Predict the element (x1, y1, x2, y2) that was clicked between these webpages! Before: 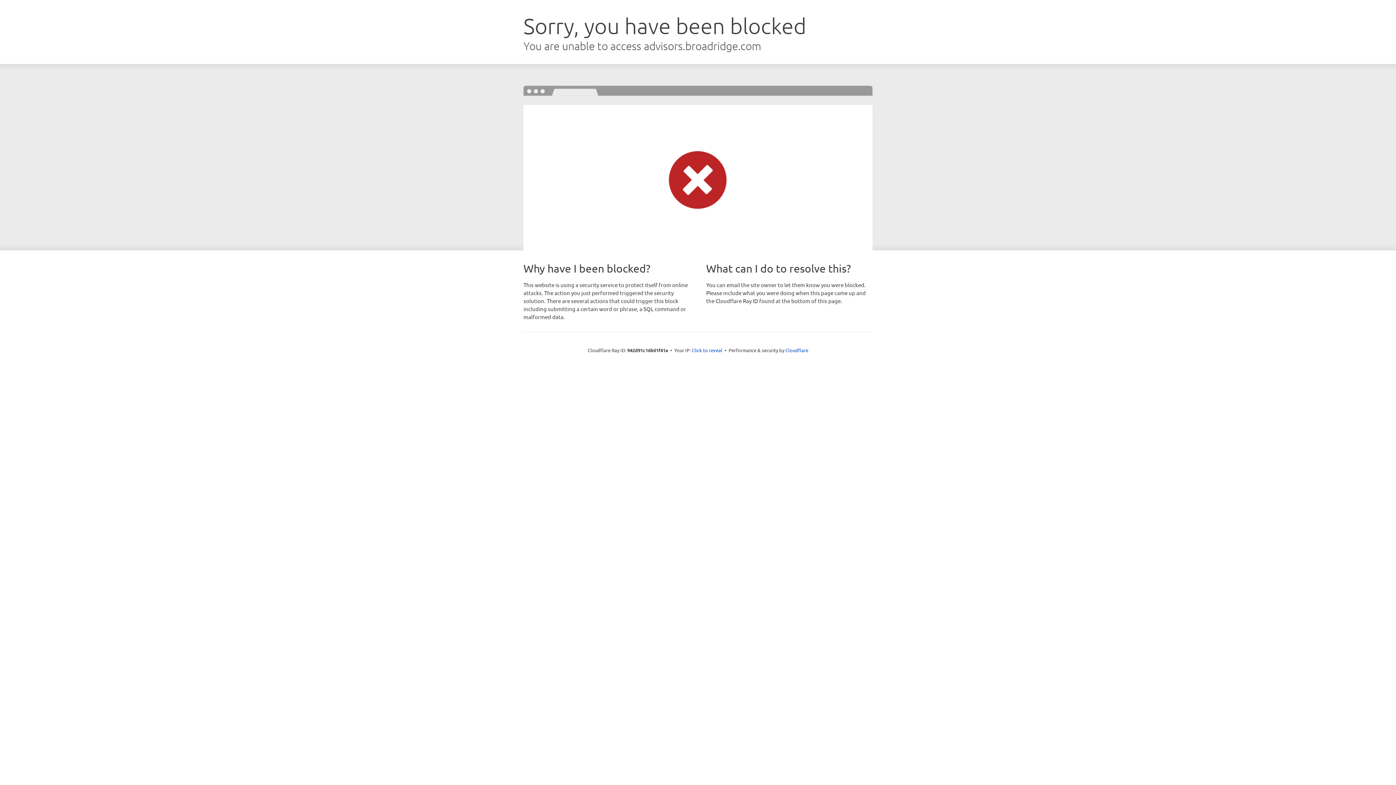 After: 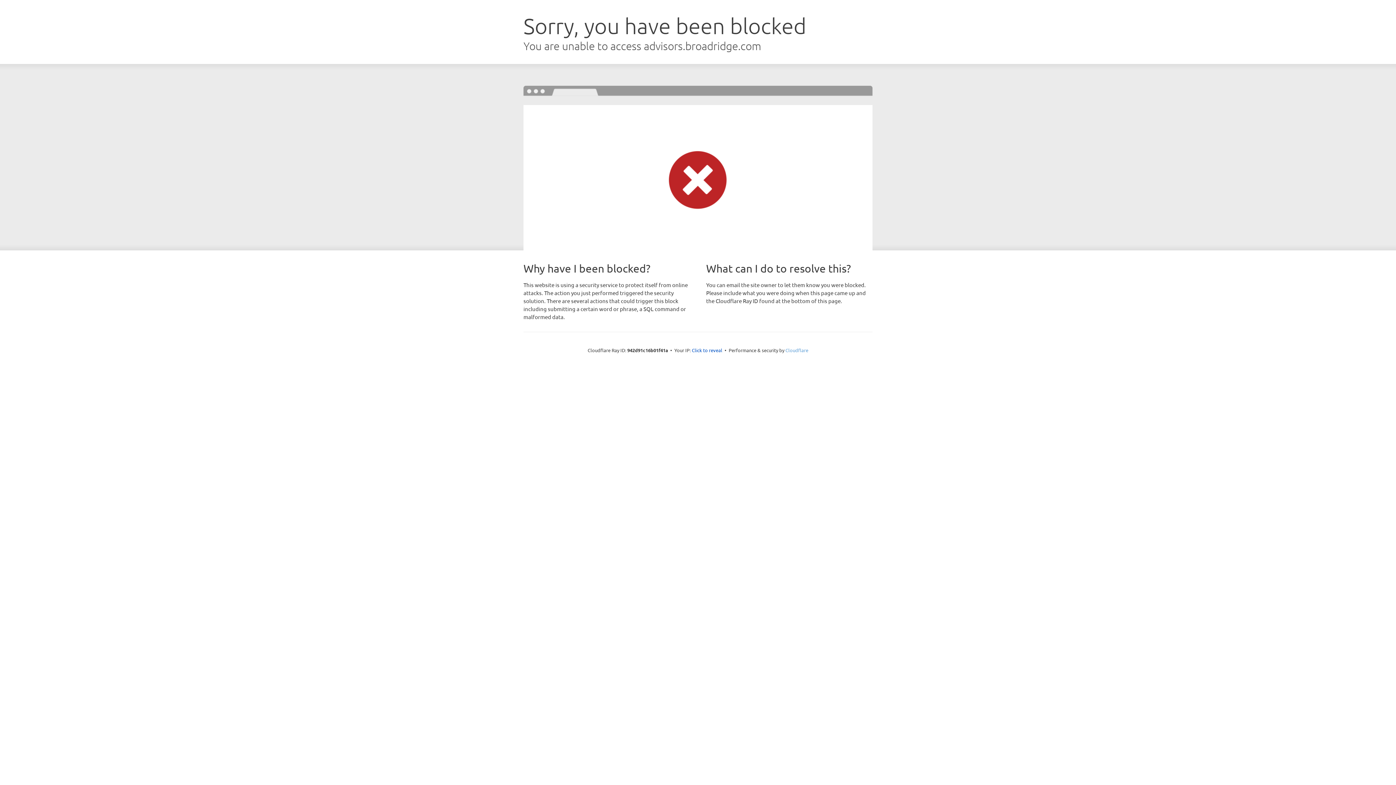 Action: label: Cloudflare bbox: (785, 347, 808, 353)